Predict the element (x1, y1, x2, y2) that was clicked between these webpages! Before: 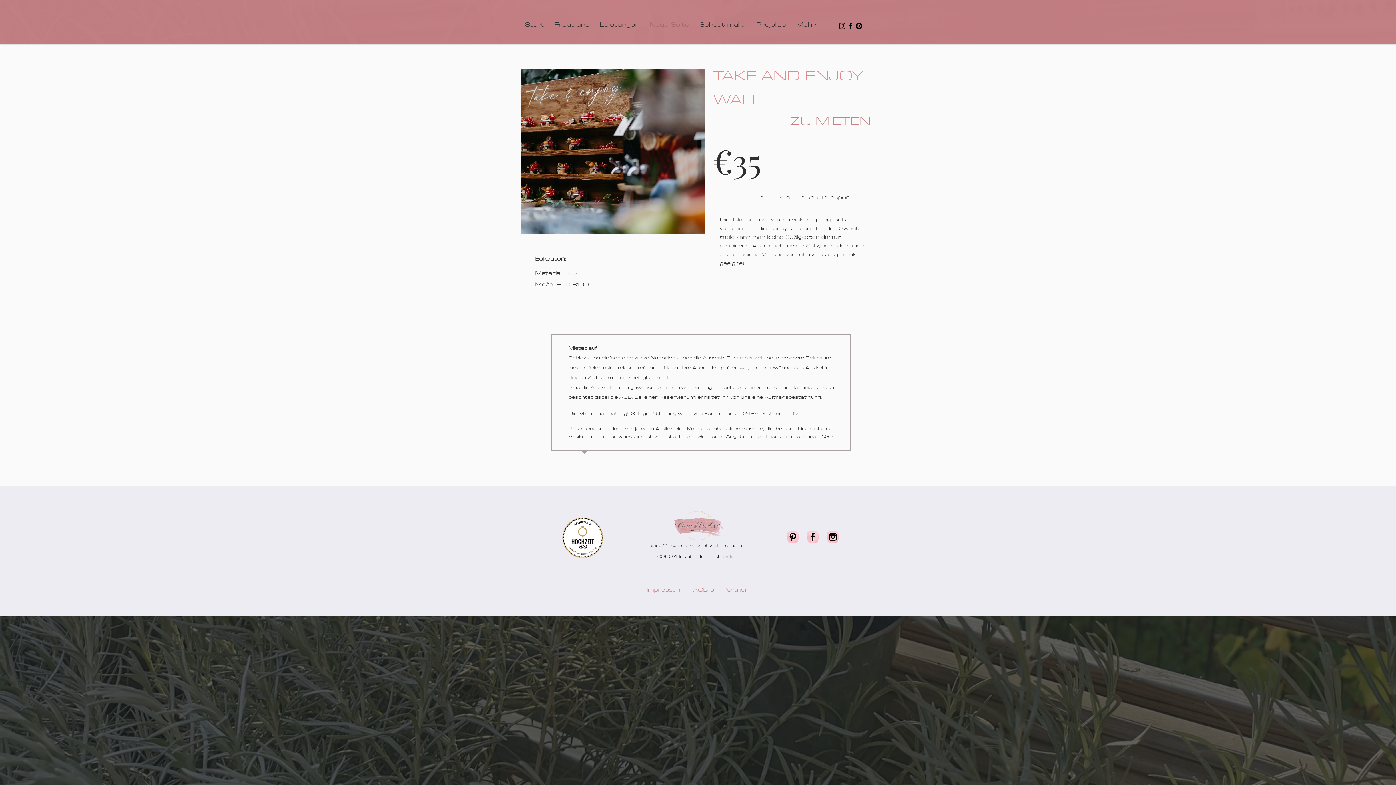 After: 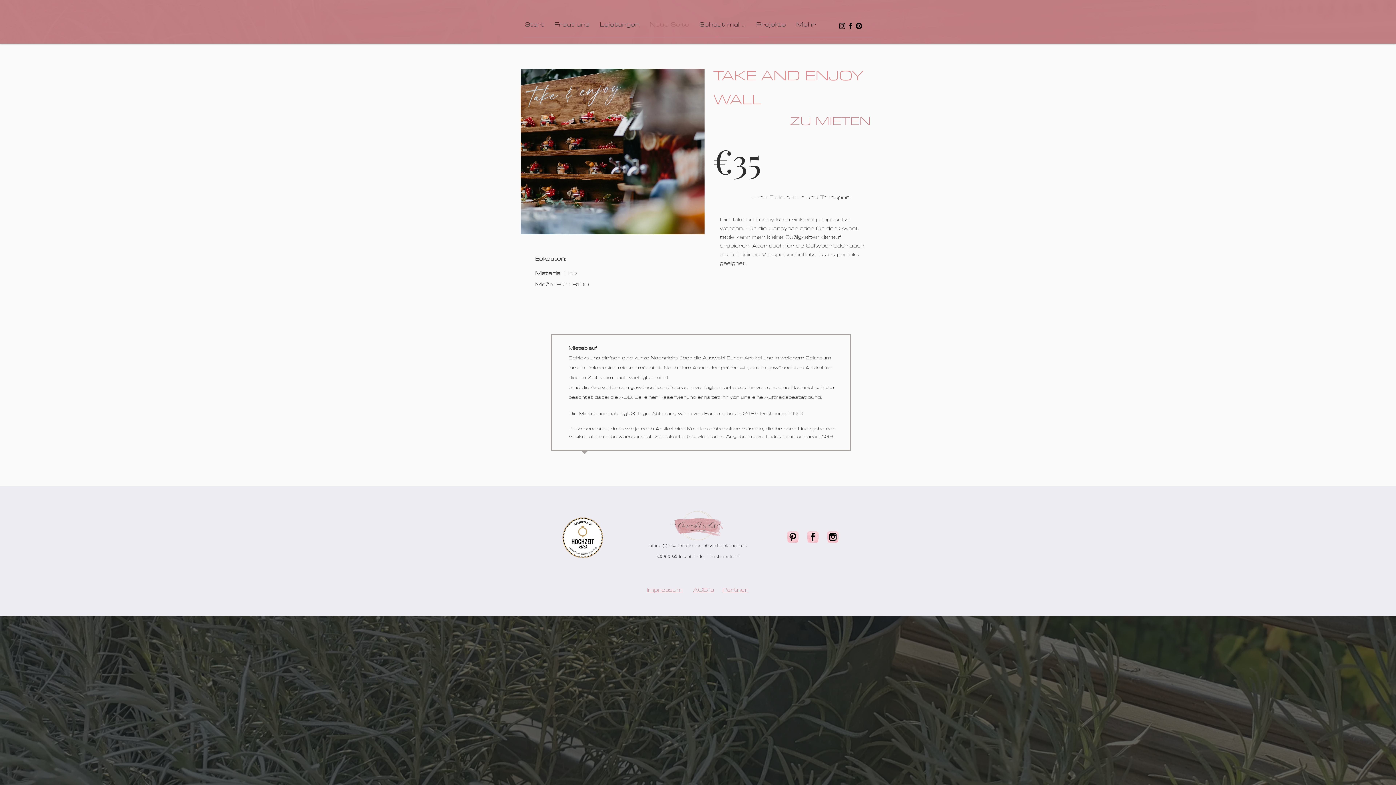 Action: label: Pinterest bbox: (783, 528, 803, 548)